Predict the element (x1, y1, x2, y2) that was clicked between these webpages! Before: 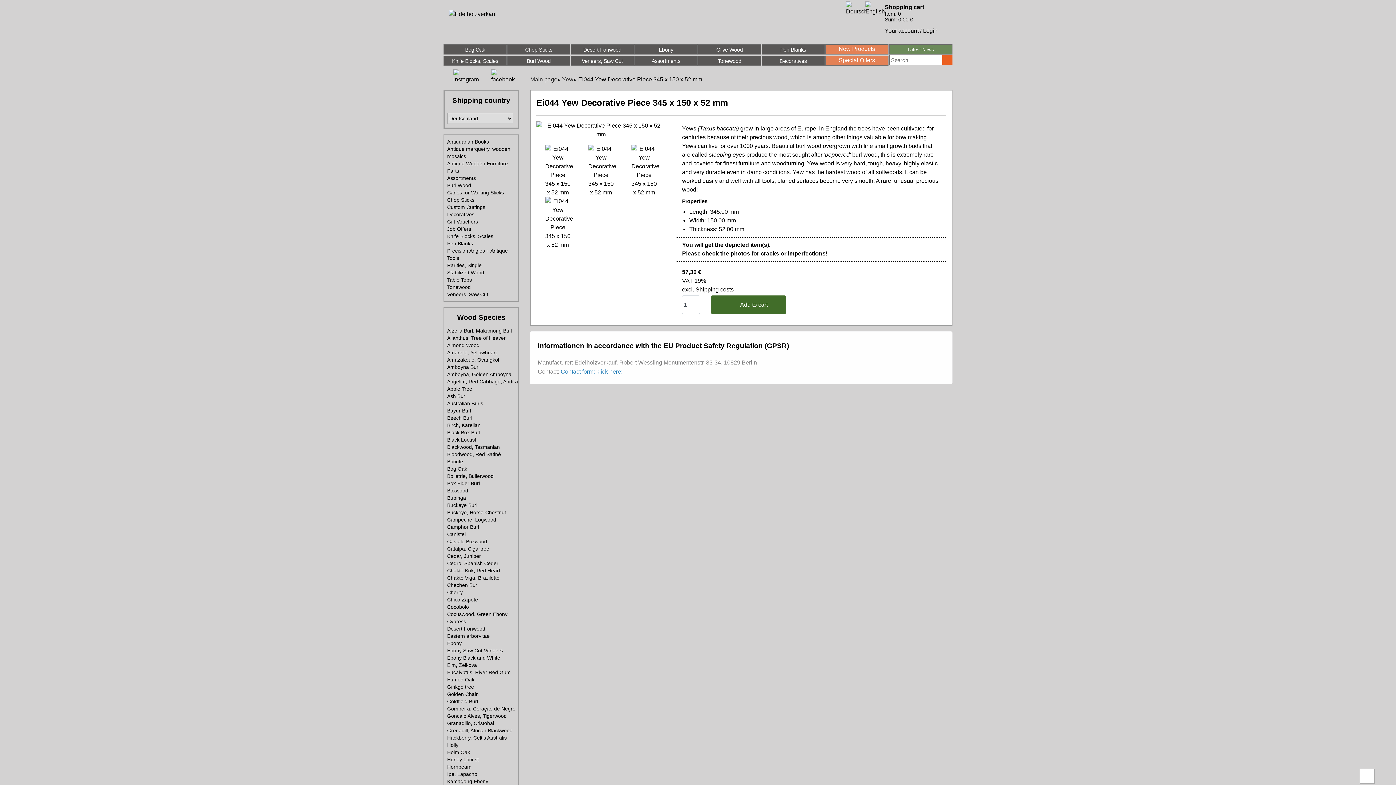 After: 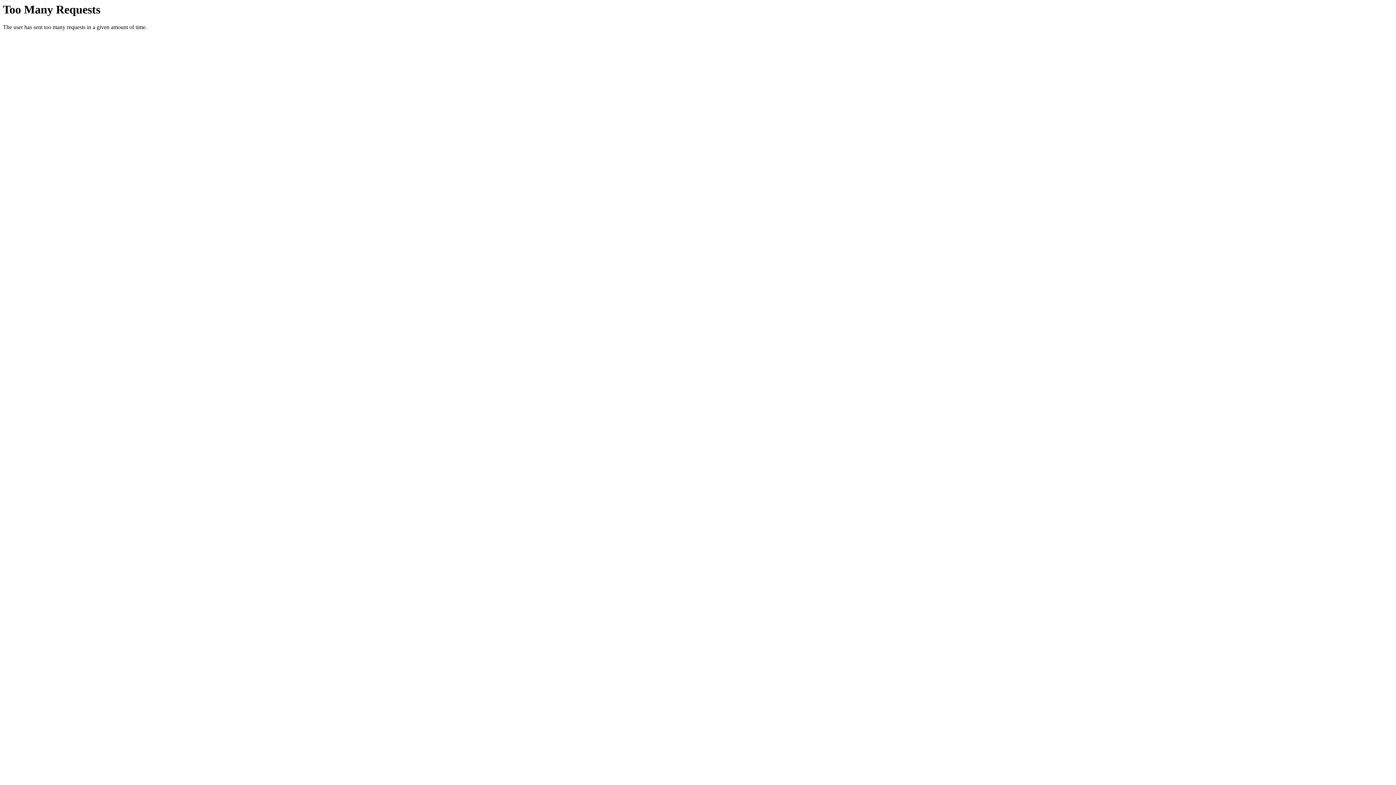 Action: bbox: (444, 436, 518, 443) label: Black Locust